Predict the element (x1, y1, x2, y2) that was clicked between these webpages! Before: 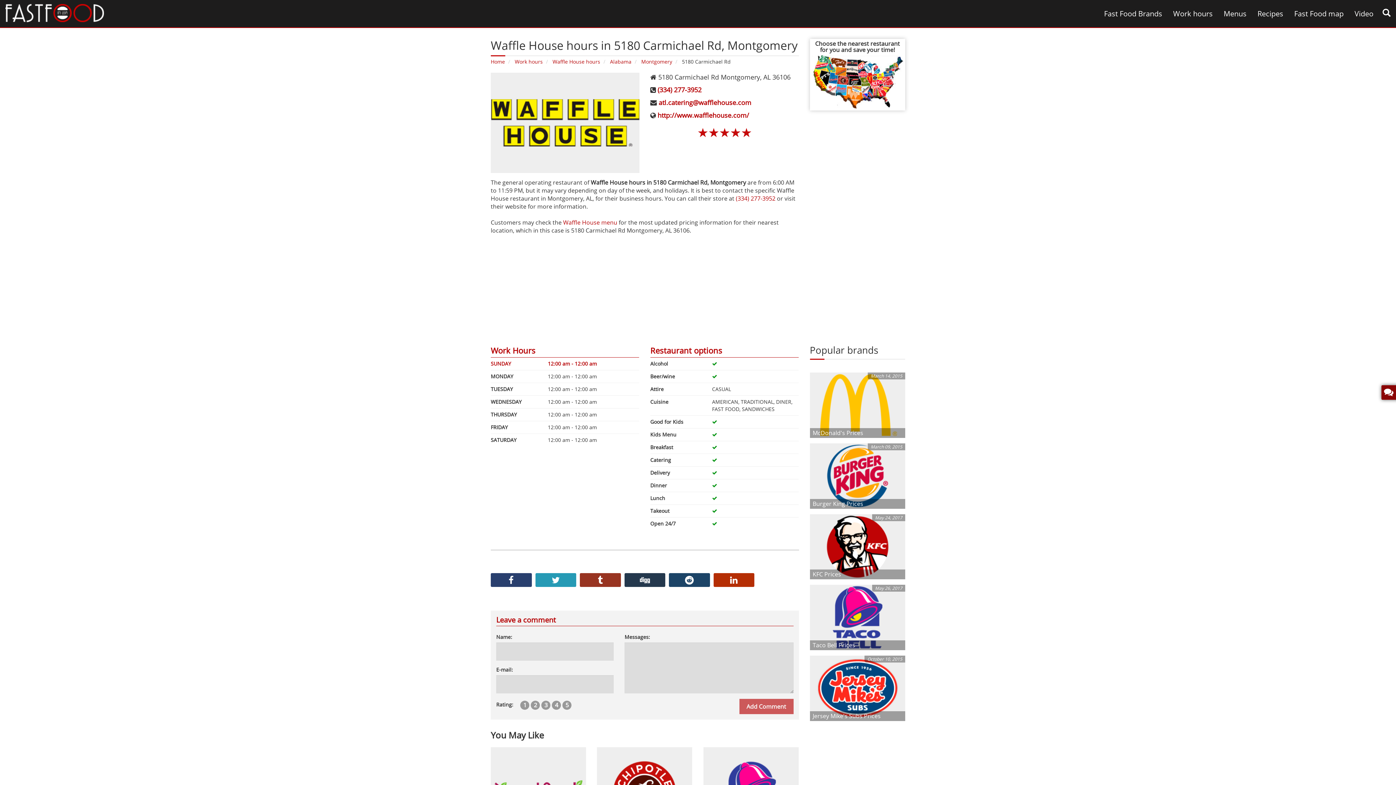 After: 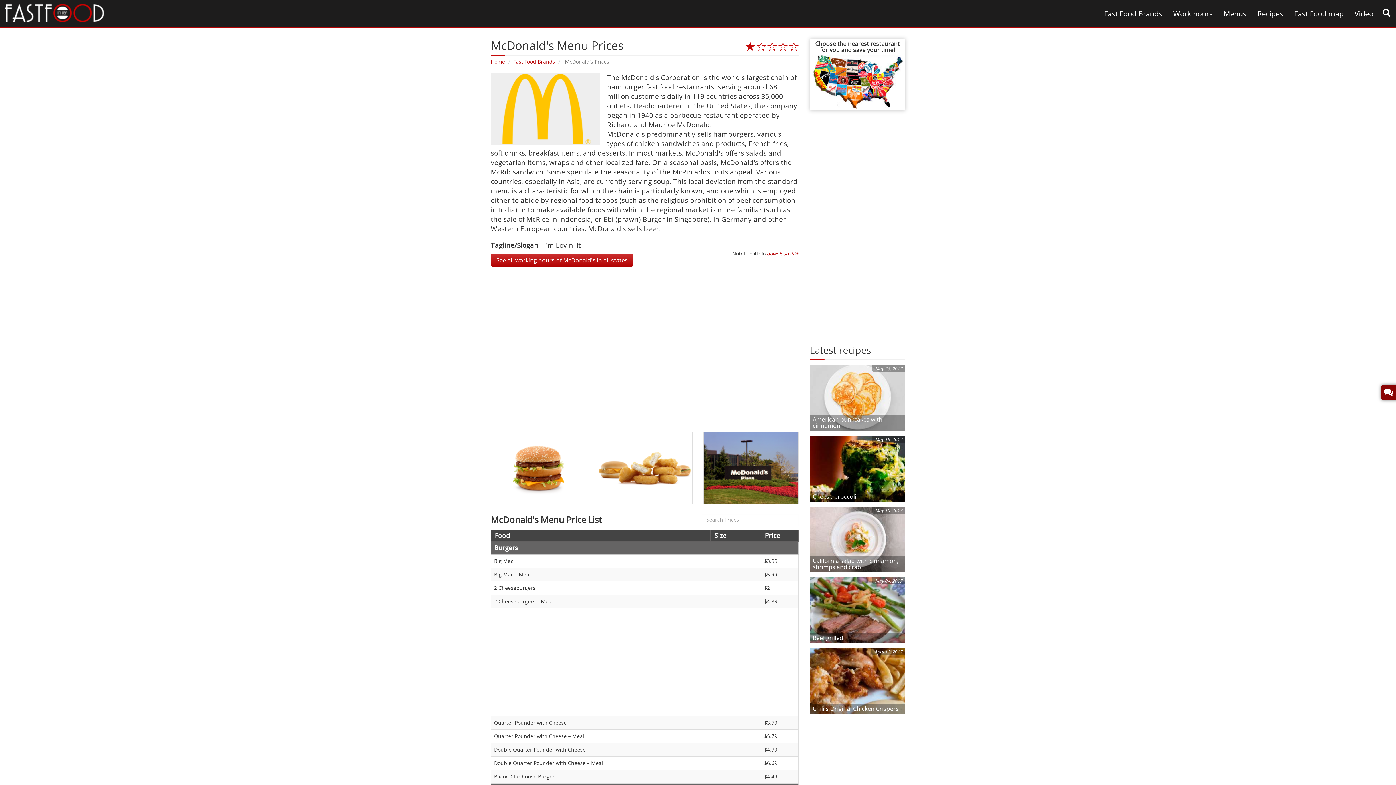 Action: label: McDonald's Prices bbox: (810, 372, 905, 438)